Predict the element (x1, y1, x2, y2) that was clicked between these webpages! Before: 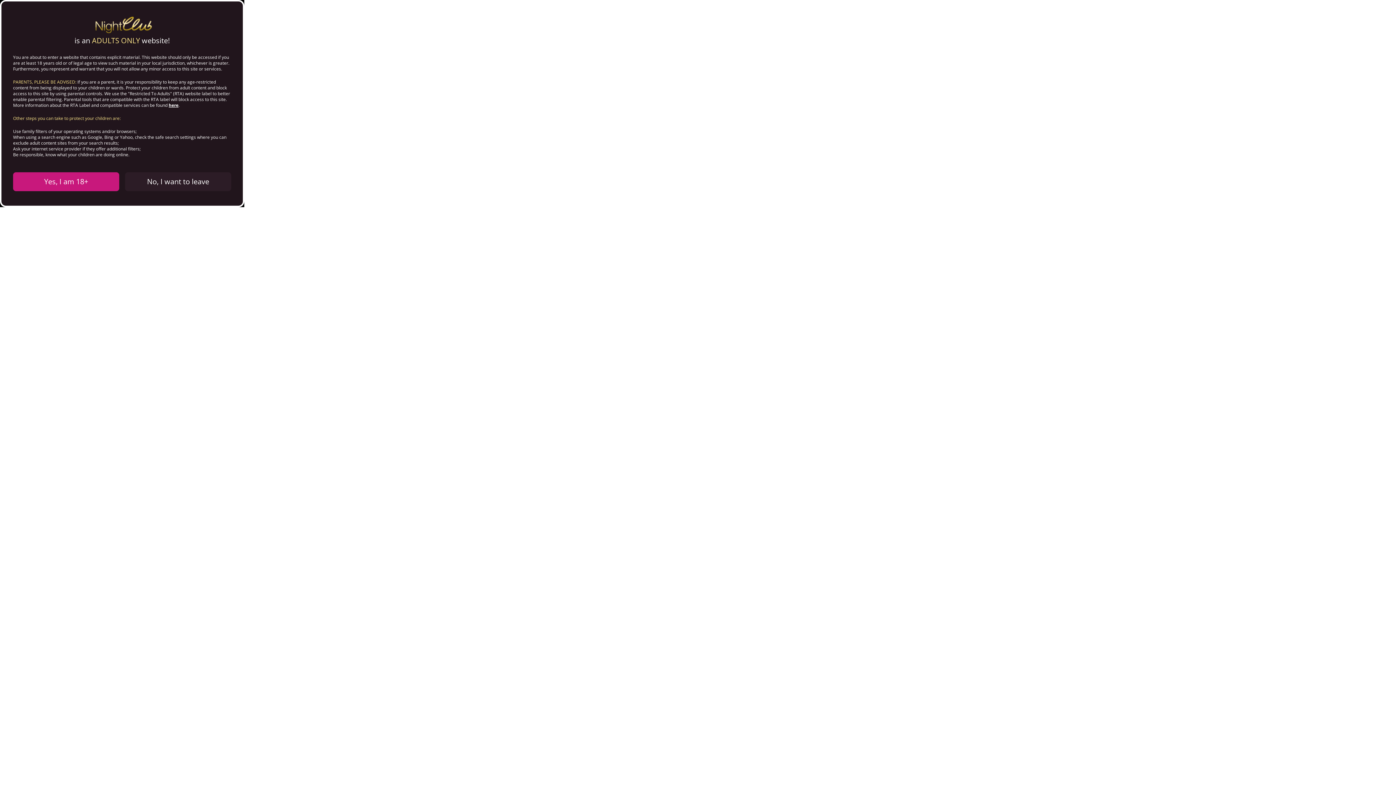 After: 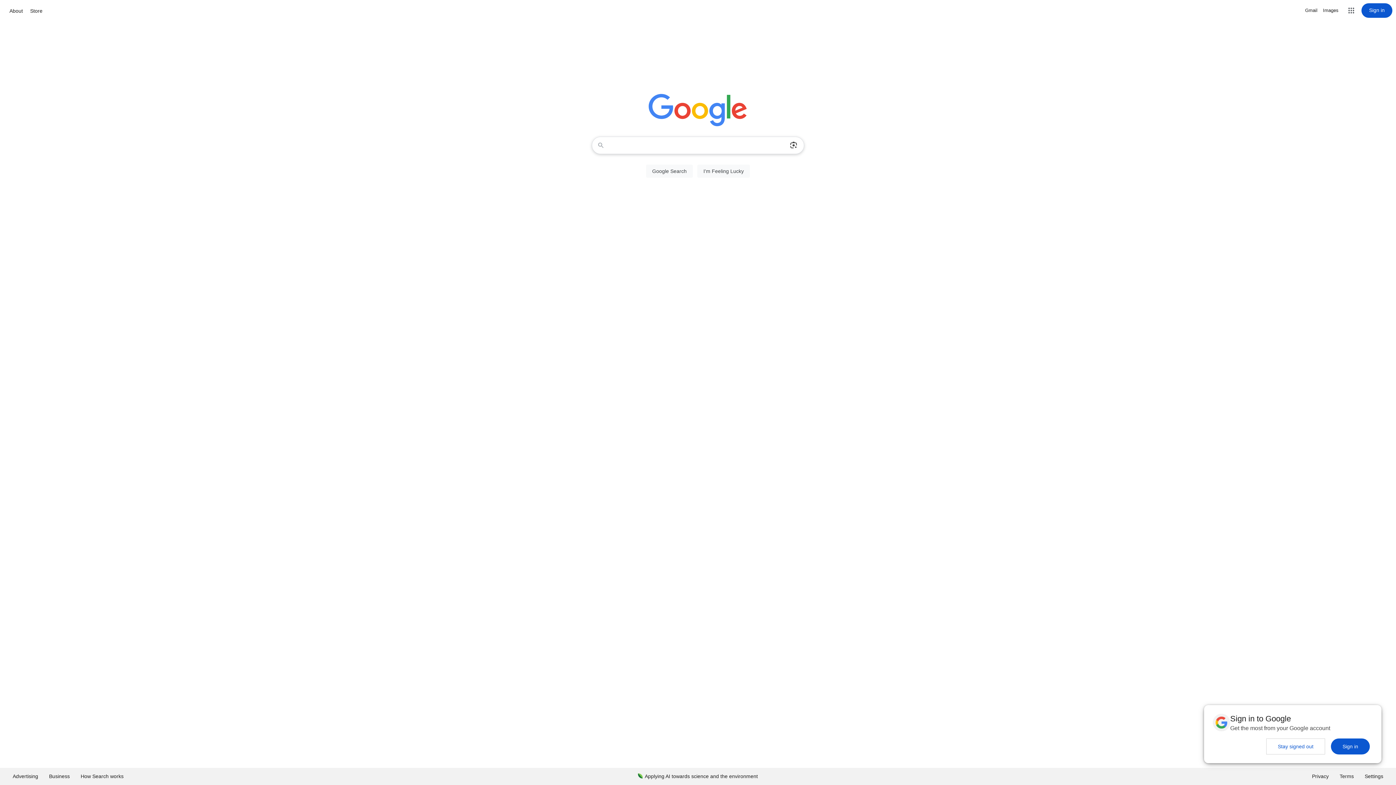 Action: bbox: (125, 172, 231, 191) label: No, I want to leave